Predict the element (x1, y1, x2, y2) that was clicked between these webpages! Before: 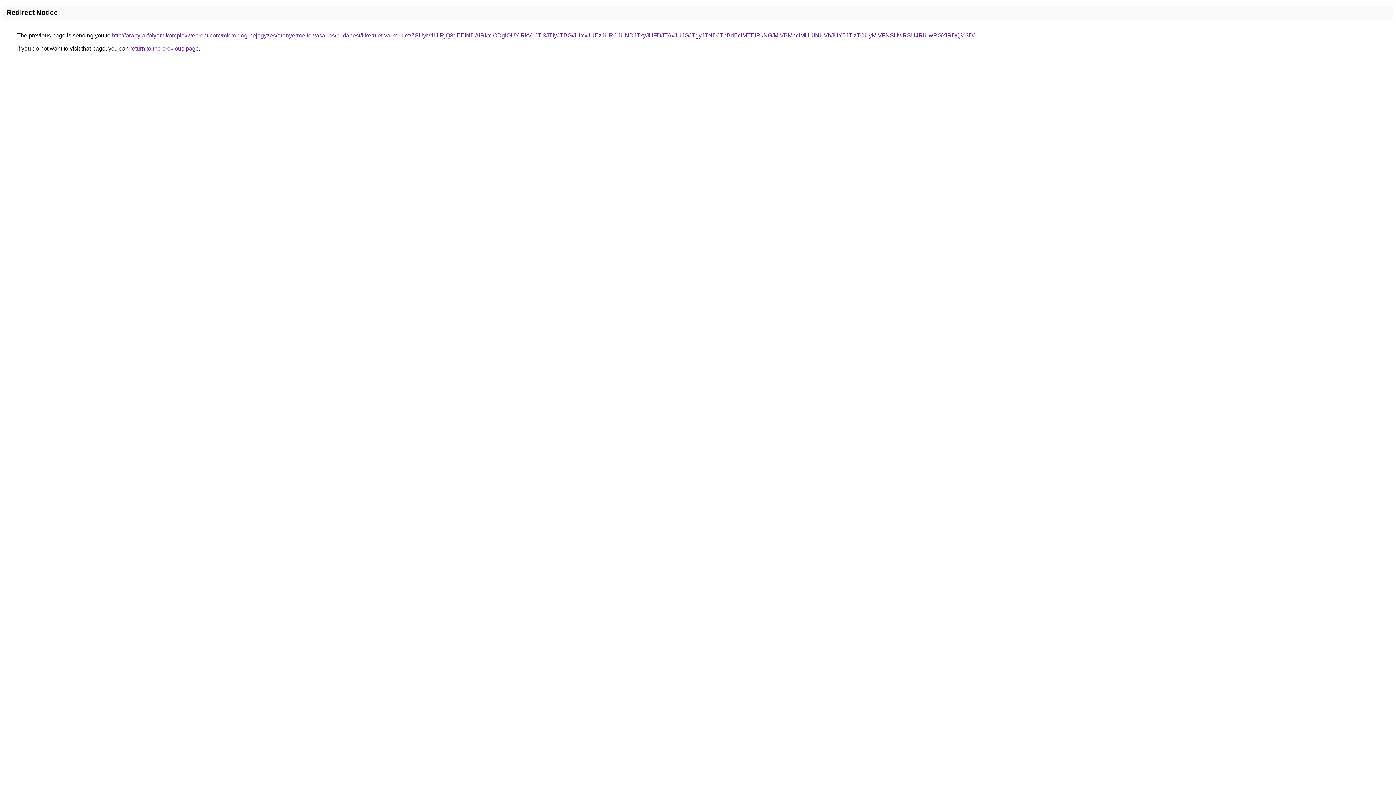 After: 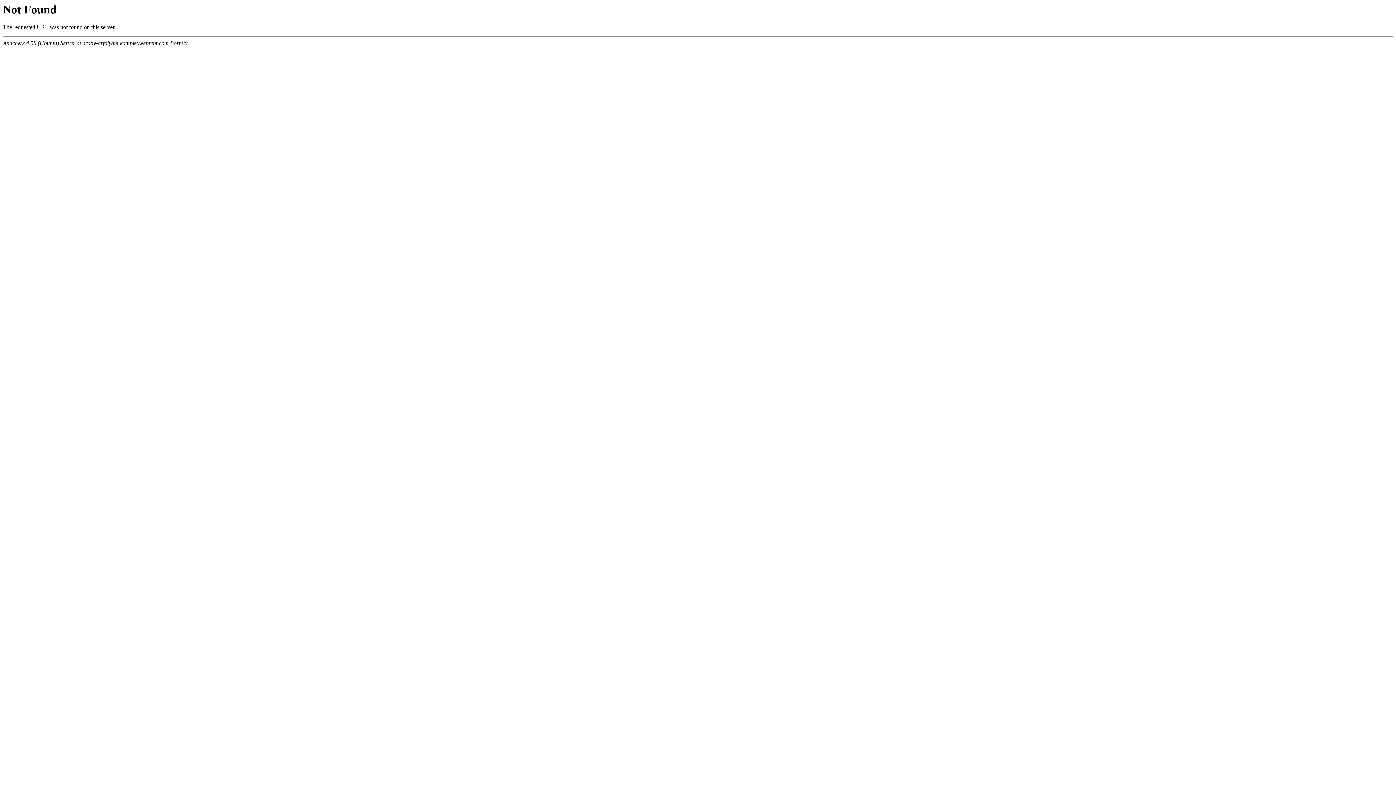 Action: label: http://arany-arfolyam.komplexwebrent.com/microblog-bejegyzes/aranyerme-felvasarlas/budapest/i-kerulet-varkerulet/ZSUyM1UlRjQ3dEElNDAlRkYlODglOUYlRkVuJTI3JTIyJTBG/JUYxJUEzJURCJUNDJTkyJUFDJTAxJUJGJTgyJTNDJThBdEclMTElRkNG/MiVBMnclMUUlNUVhJUY5JTIzTCUyMiVFNSUwRSU4RiUwRGYlRDQ%3D/ bbox: (112, 32, 974, 38)